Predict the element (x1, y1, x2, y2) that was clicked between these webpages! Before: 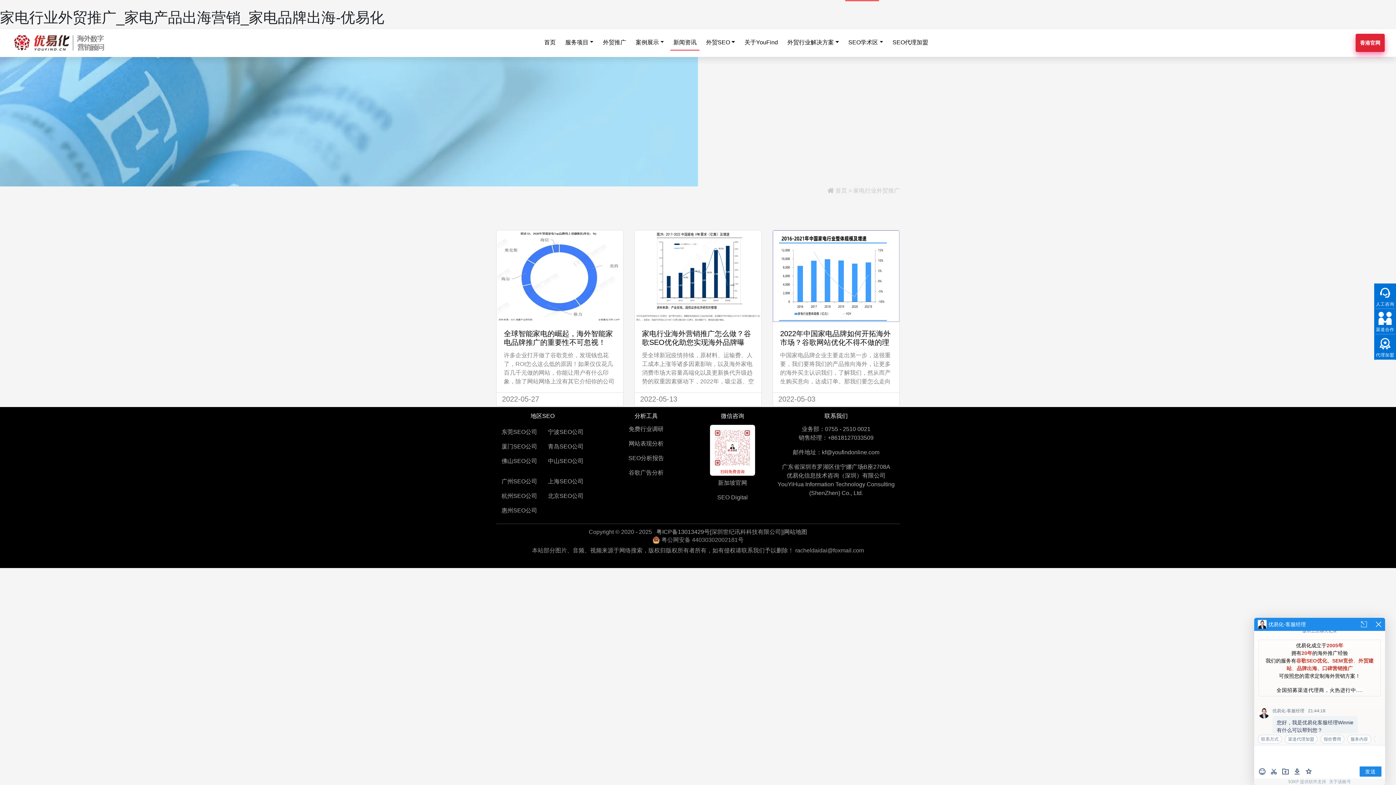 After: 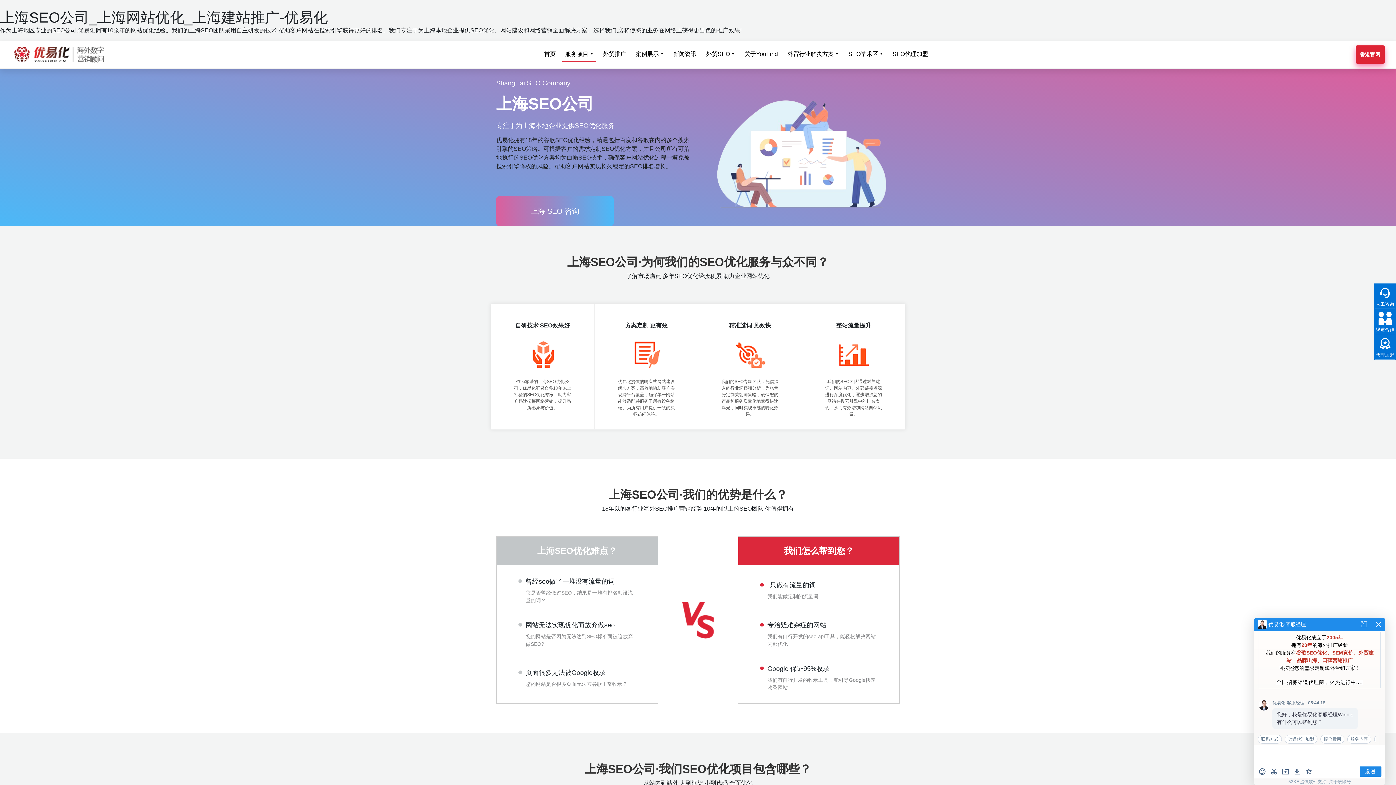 Action: bbox: (548, 478, 583, 484) label: 上海SEO公司